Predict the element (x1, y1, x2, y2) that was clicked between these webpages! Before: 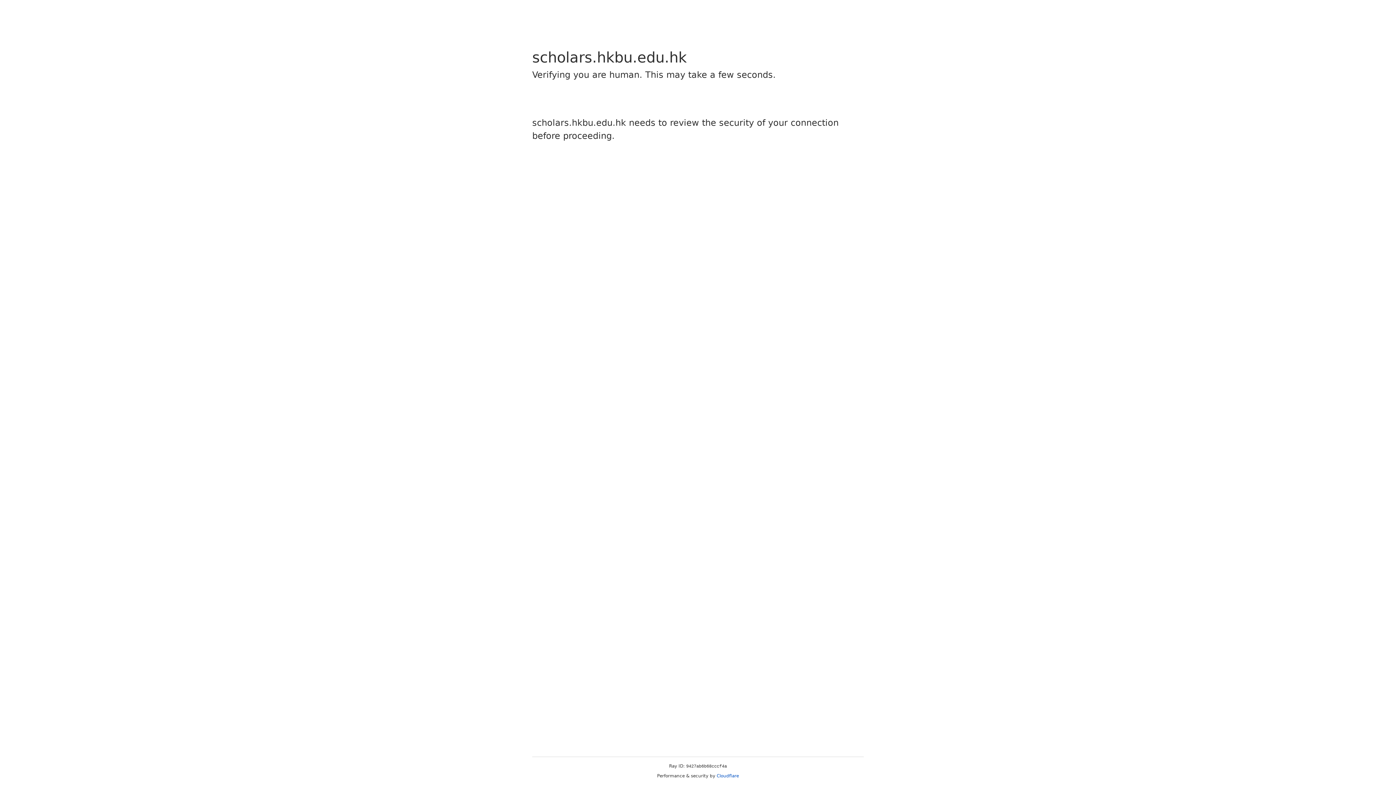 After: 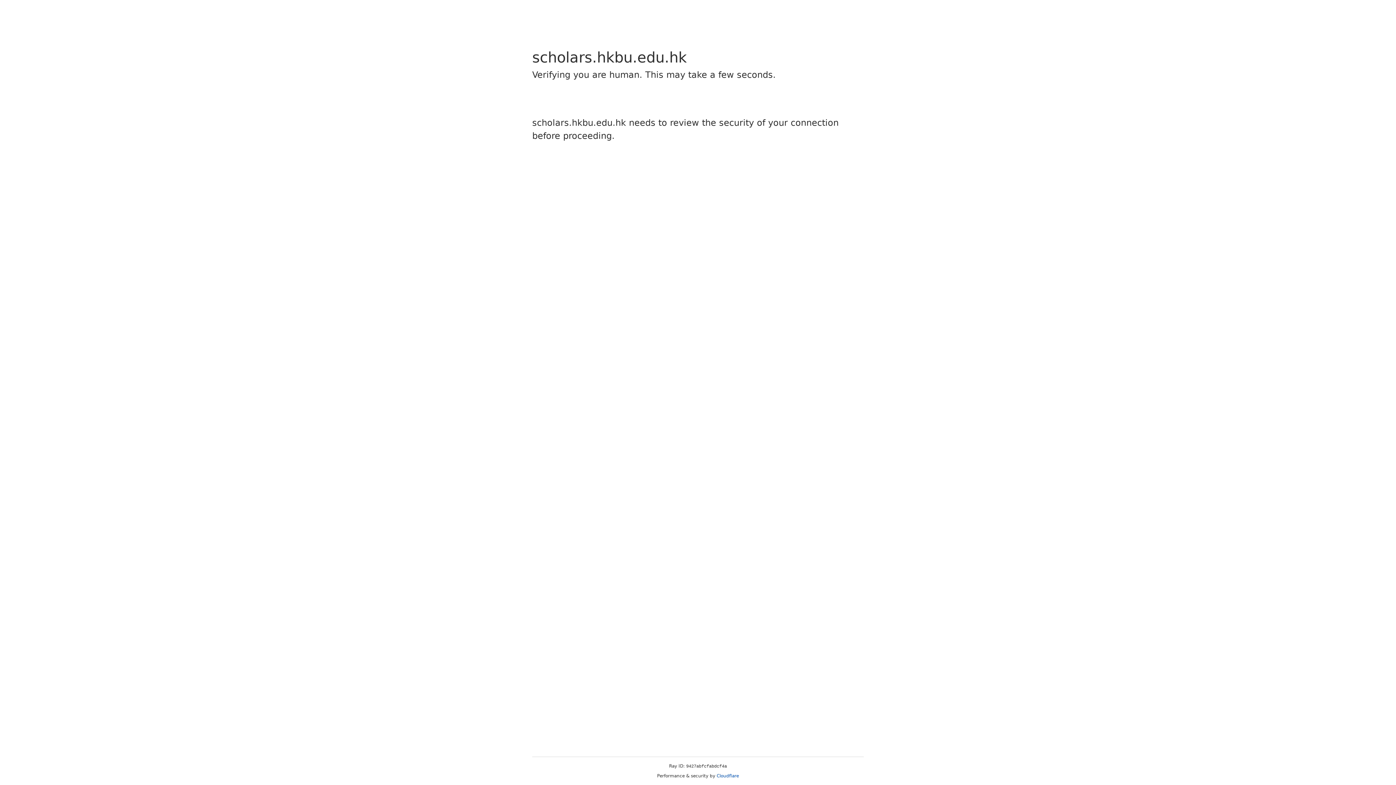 Action: label: Cloudflare bbox: (716, 773, 739, 778)